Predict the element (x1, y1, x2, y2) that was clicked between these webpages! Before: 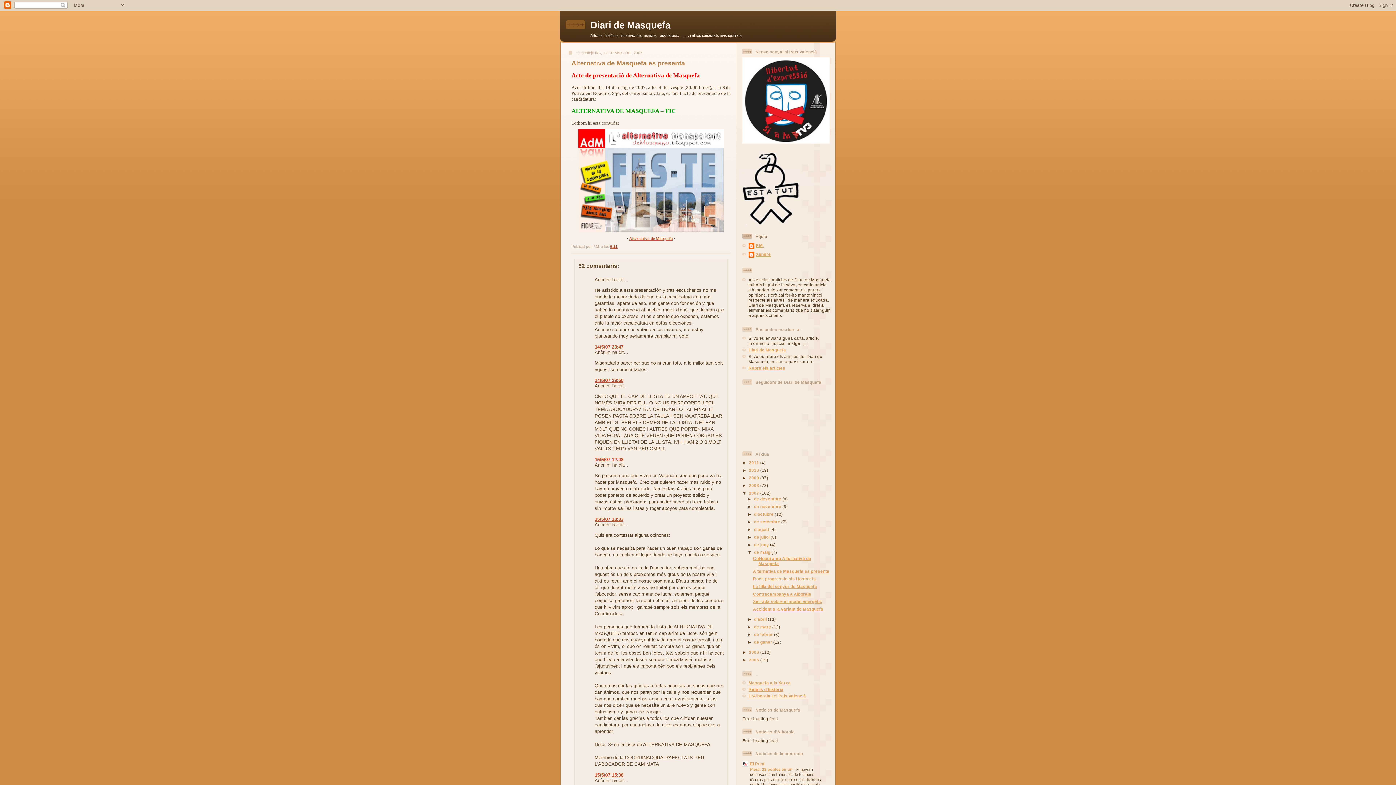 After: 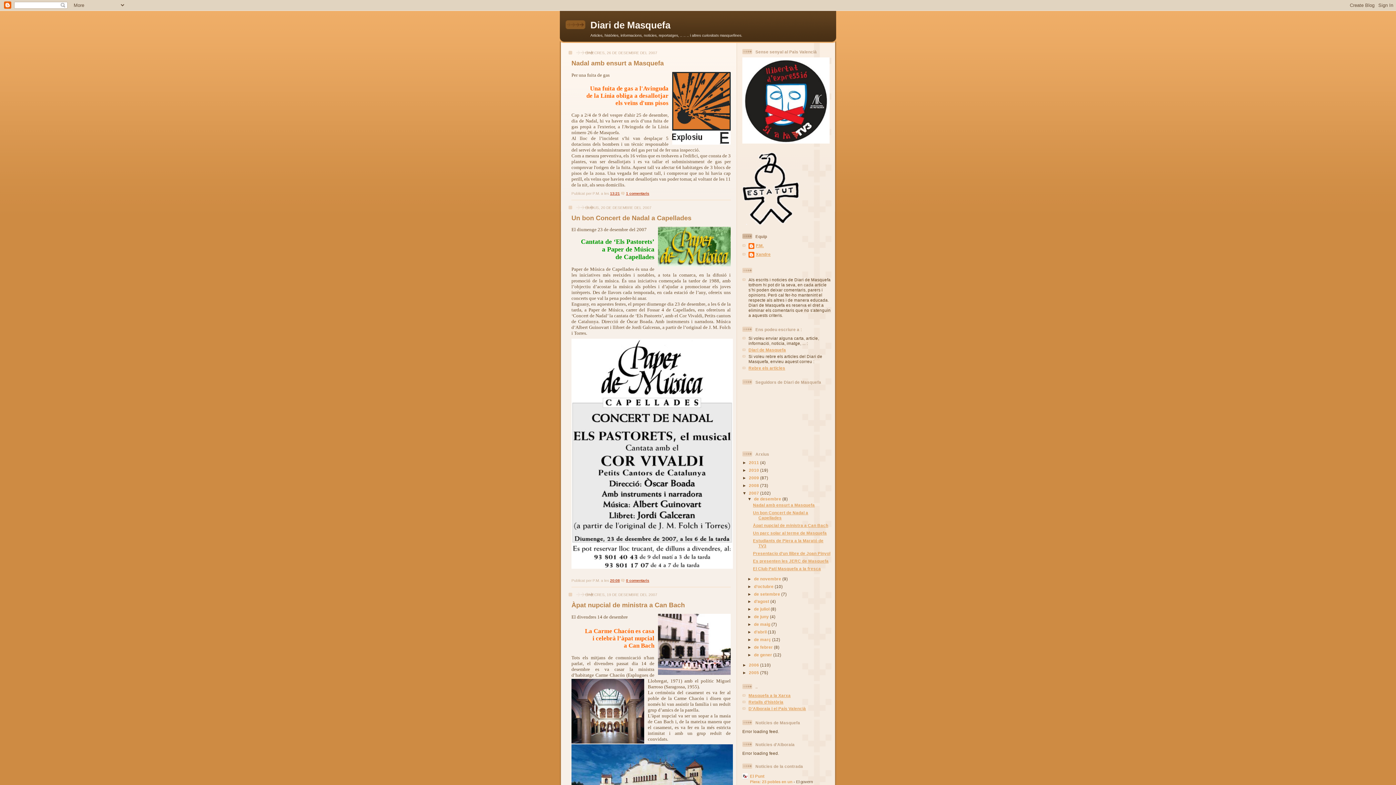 Action: bbox: (754, 496, 782, 501) label: de desembre 